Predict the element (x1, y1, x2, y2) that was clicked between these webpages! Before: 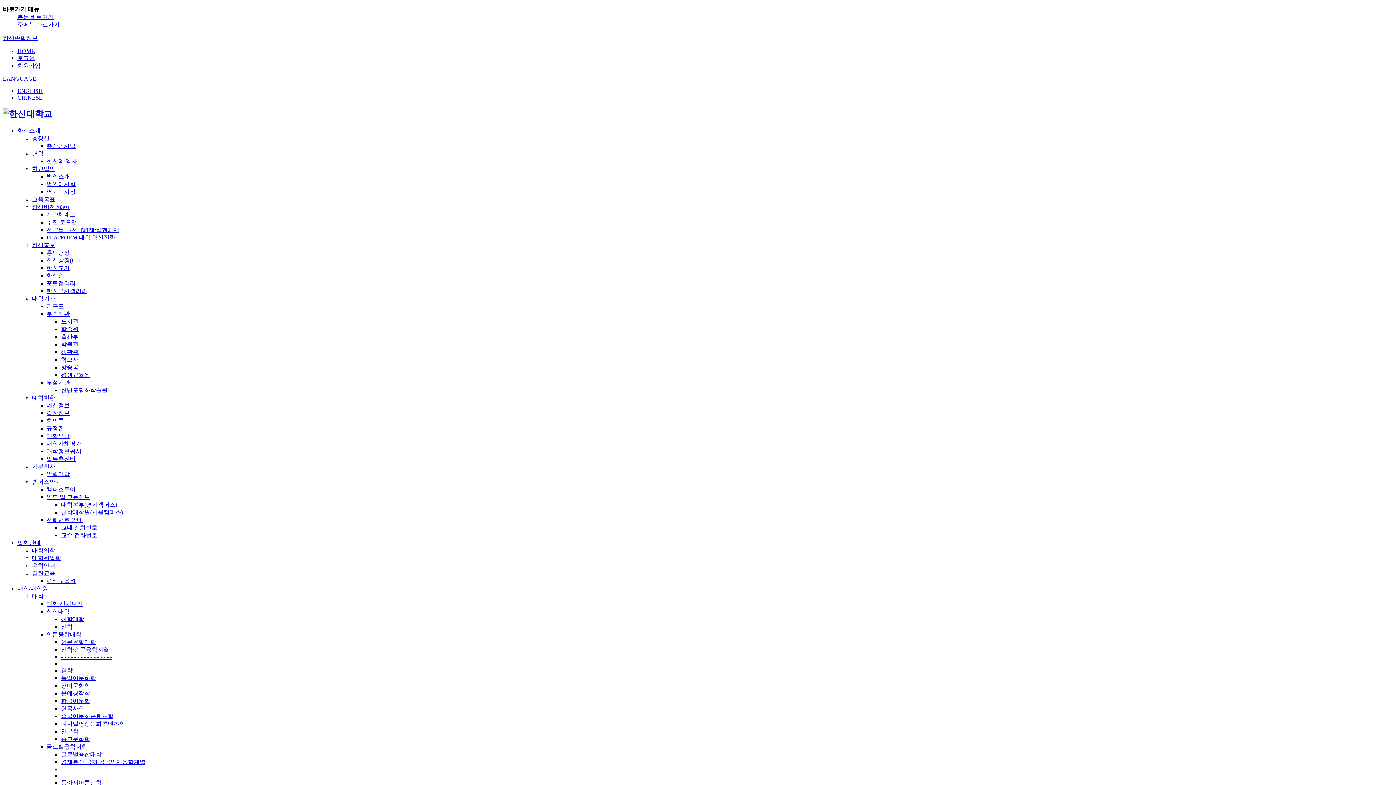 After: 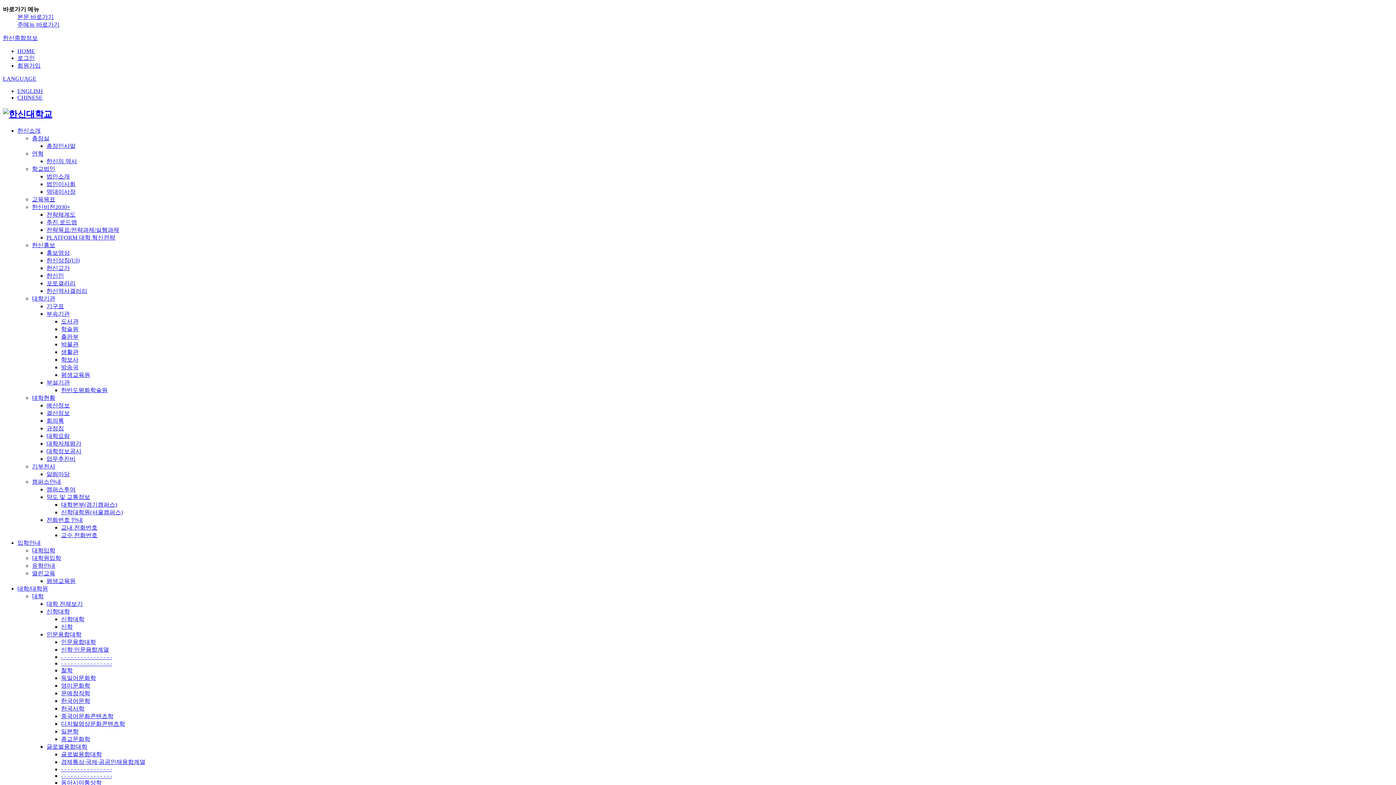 Action: bbox: (61, 713, 113, 719) label: 중국어문화콘텐츠학